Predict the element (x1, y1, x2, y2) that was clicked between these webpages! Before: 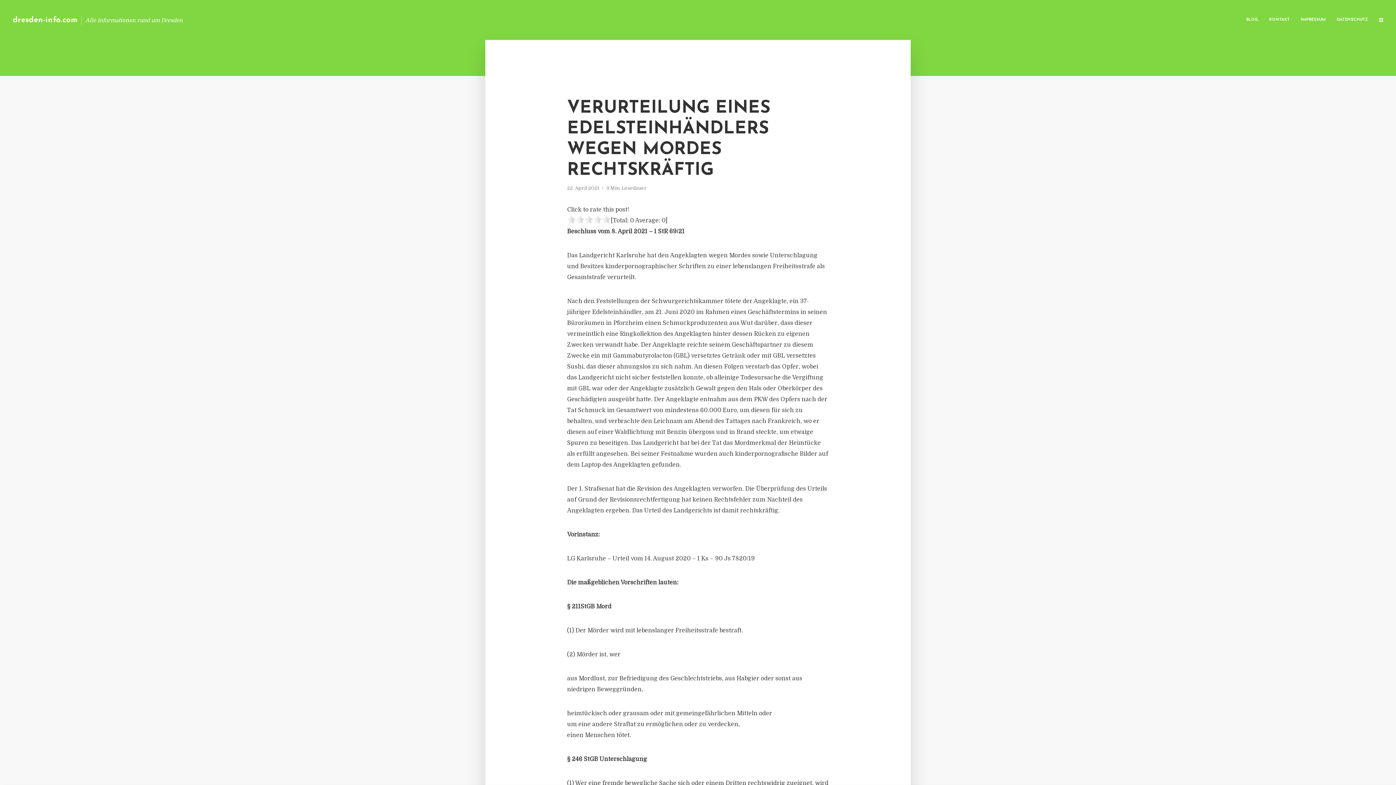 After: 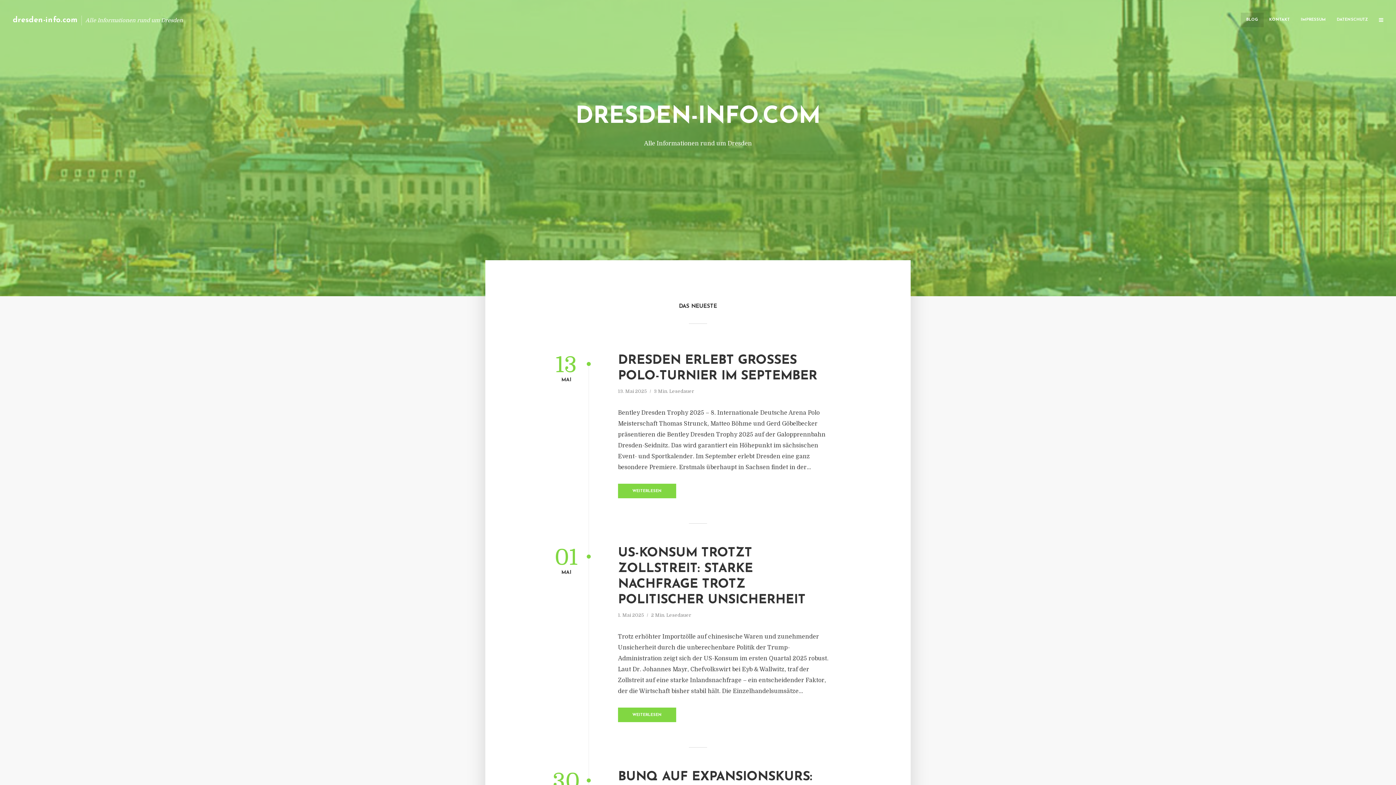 Action: label: BLOG bbox: (1241, 12, 1264, 27)